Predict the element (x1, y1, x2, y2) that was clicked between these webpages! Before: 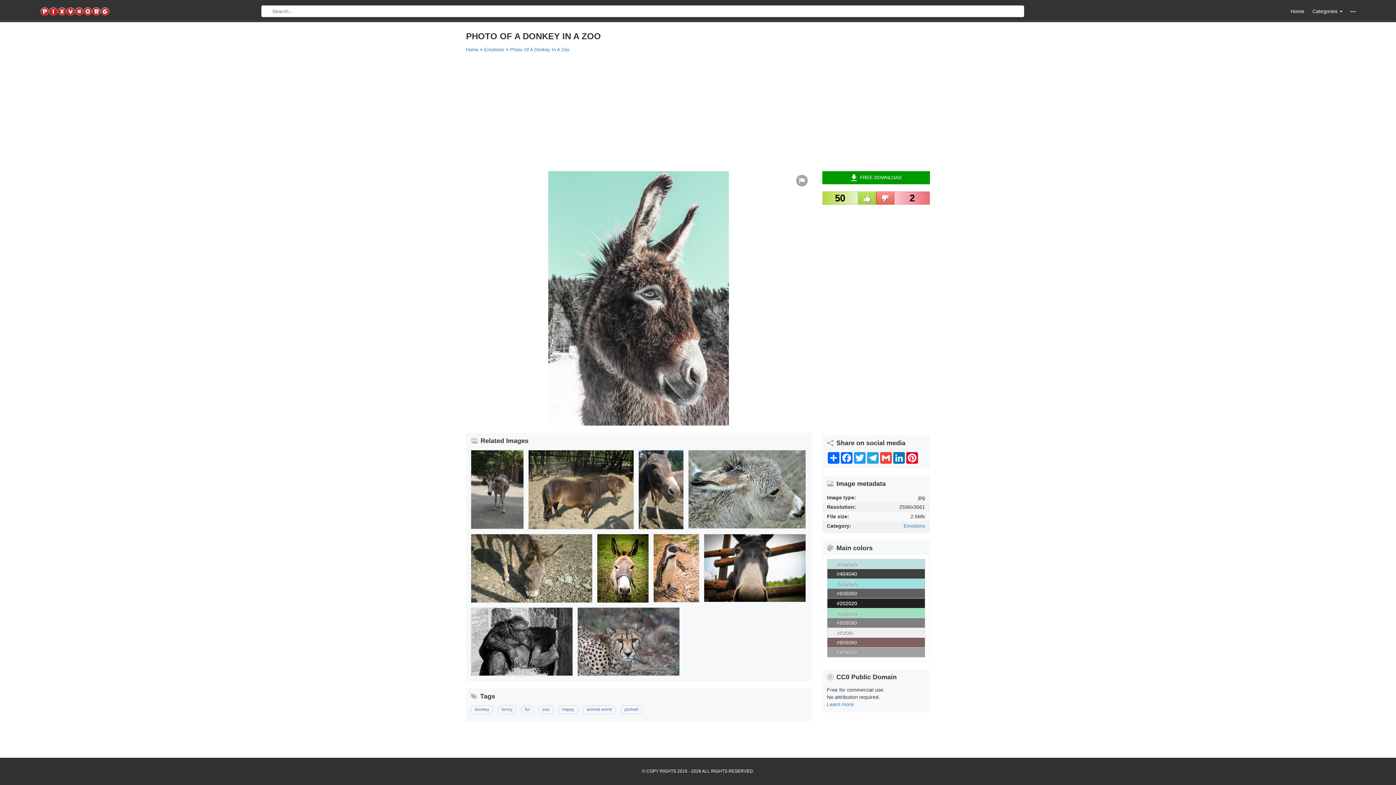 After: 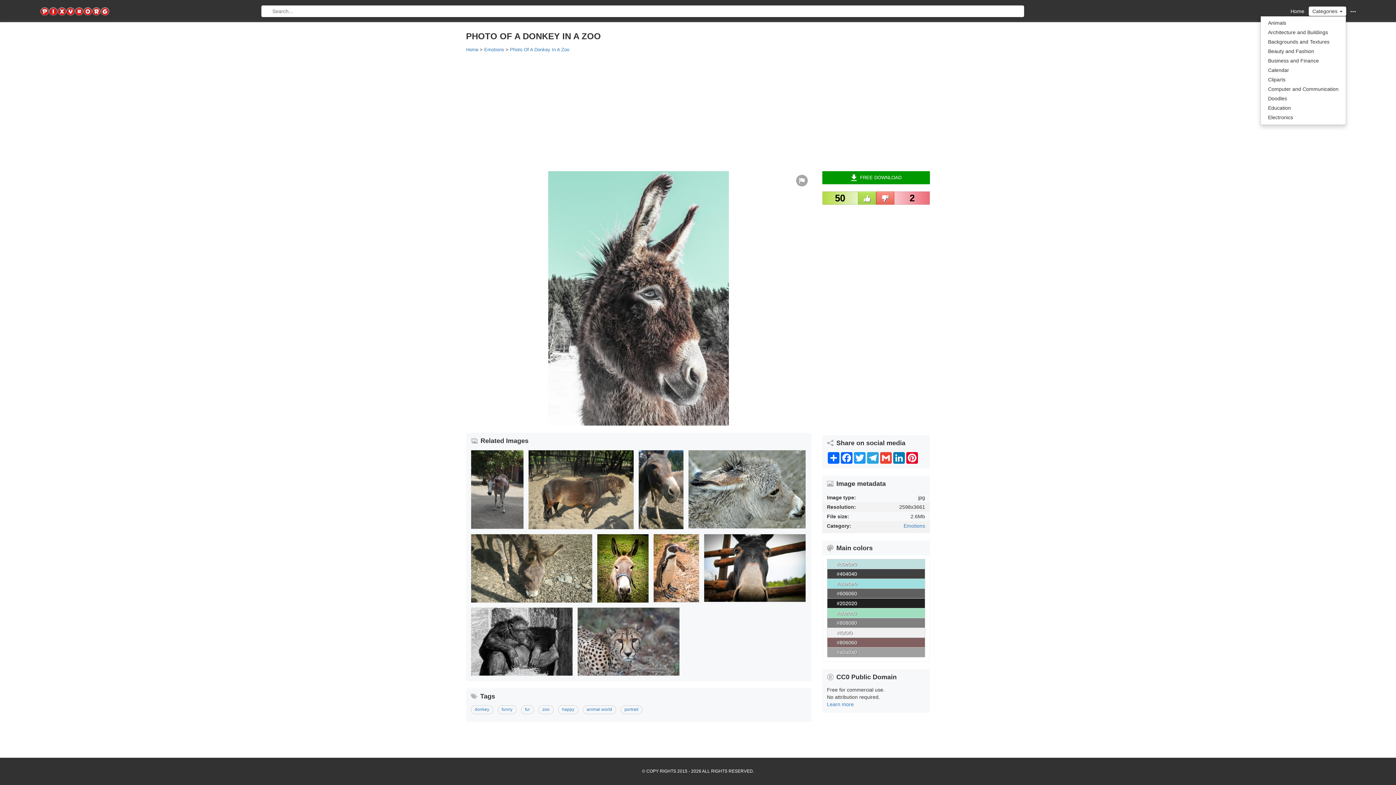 Action: label: Categories  bbox: (1309, 6, 1346, 16)